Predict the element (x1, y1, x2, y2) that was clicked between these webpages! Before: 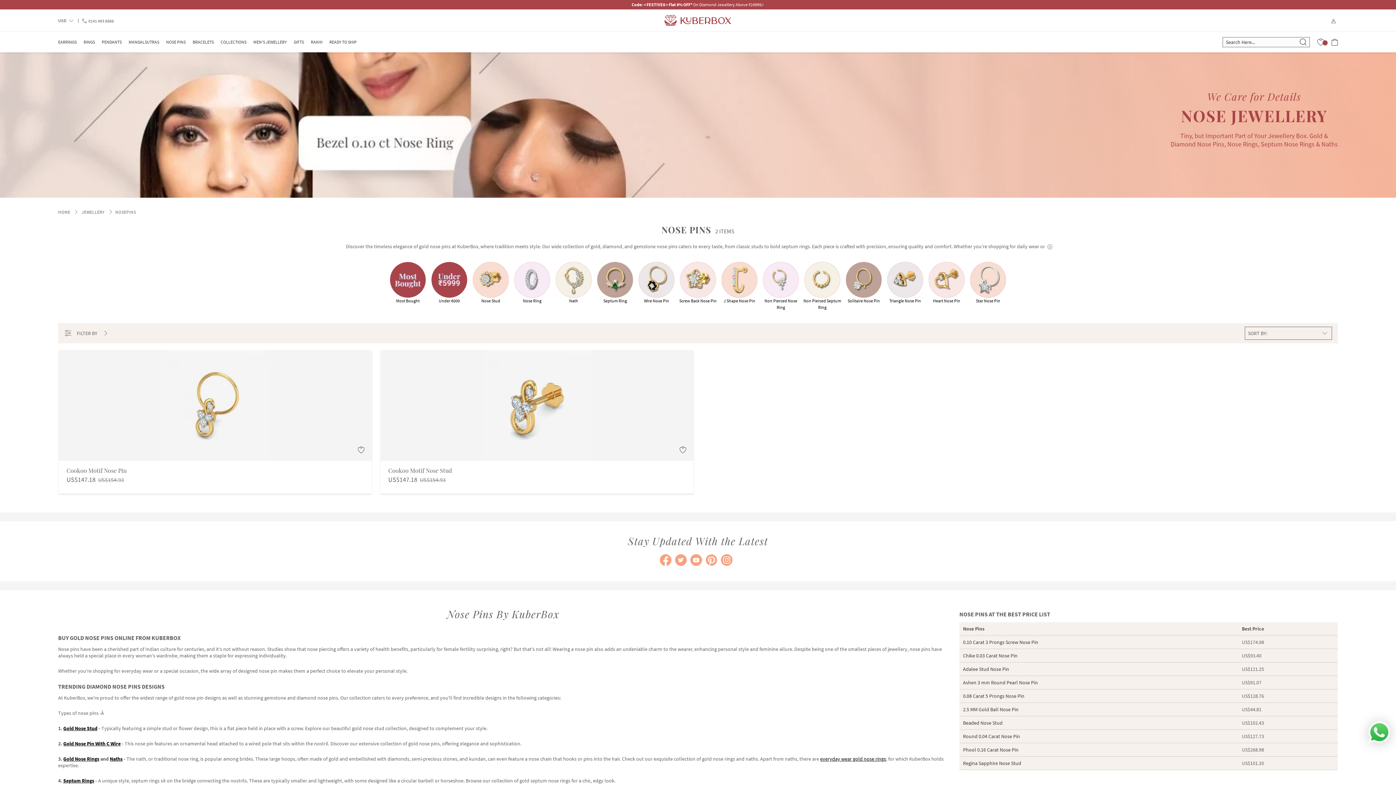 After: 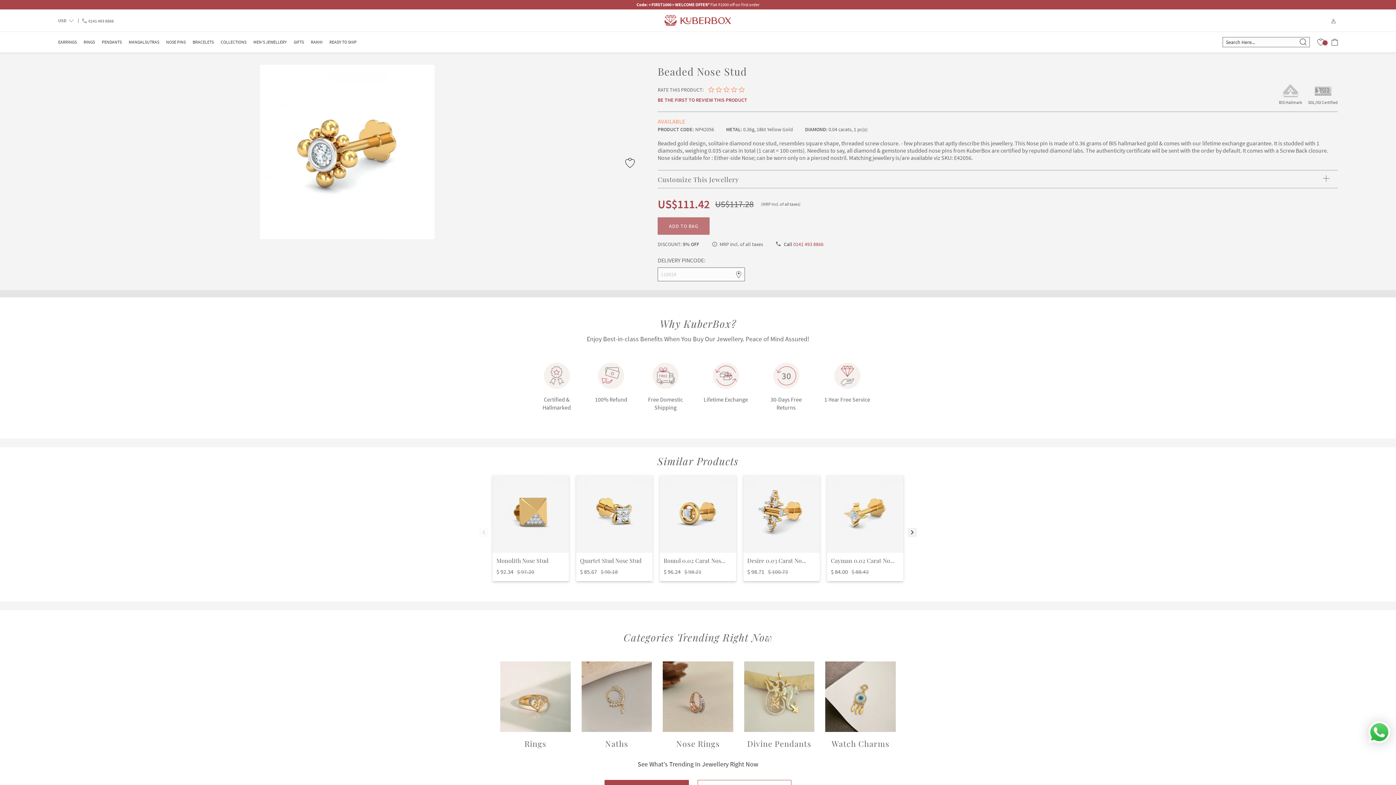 Action: bbox: (963, 720, 1002, 726) label: Beaded Nose Stud